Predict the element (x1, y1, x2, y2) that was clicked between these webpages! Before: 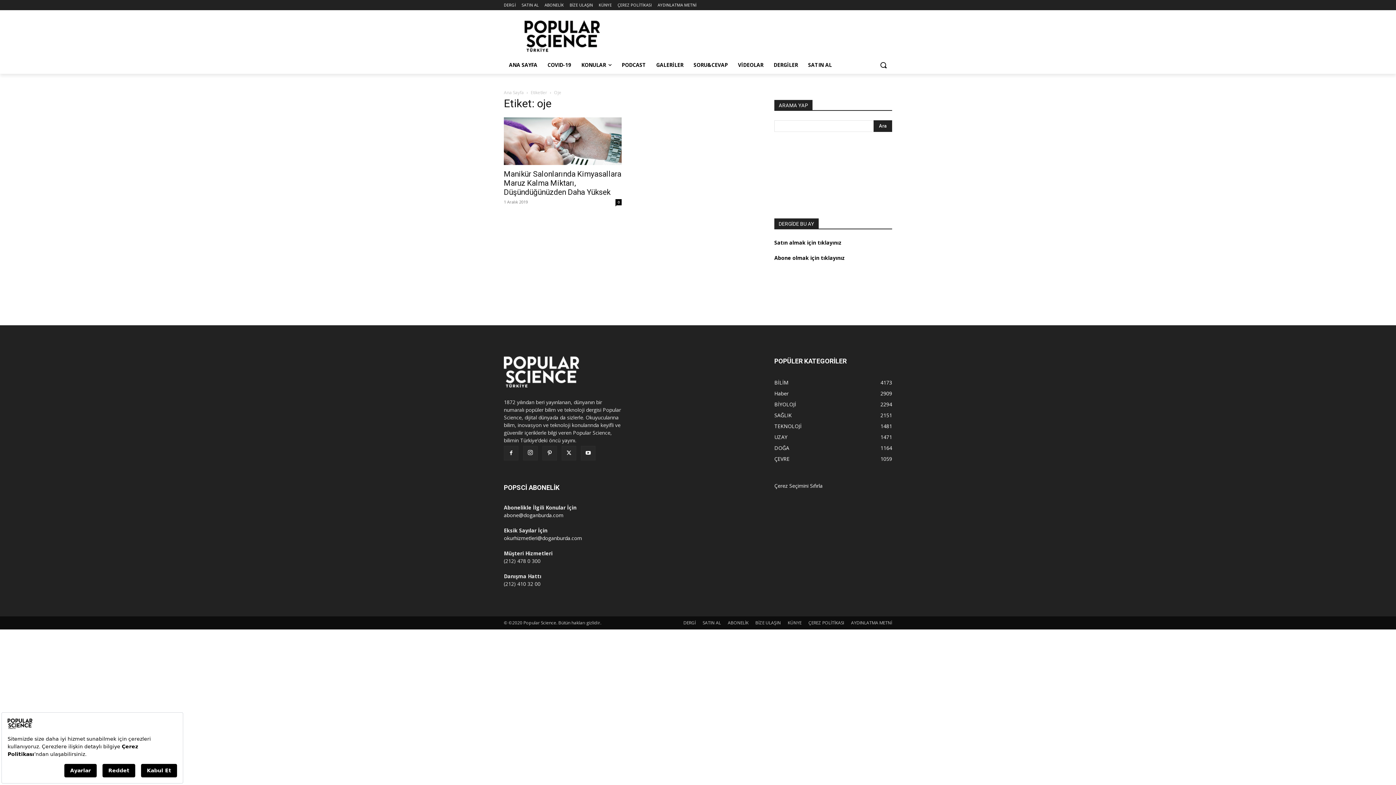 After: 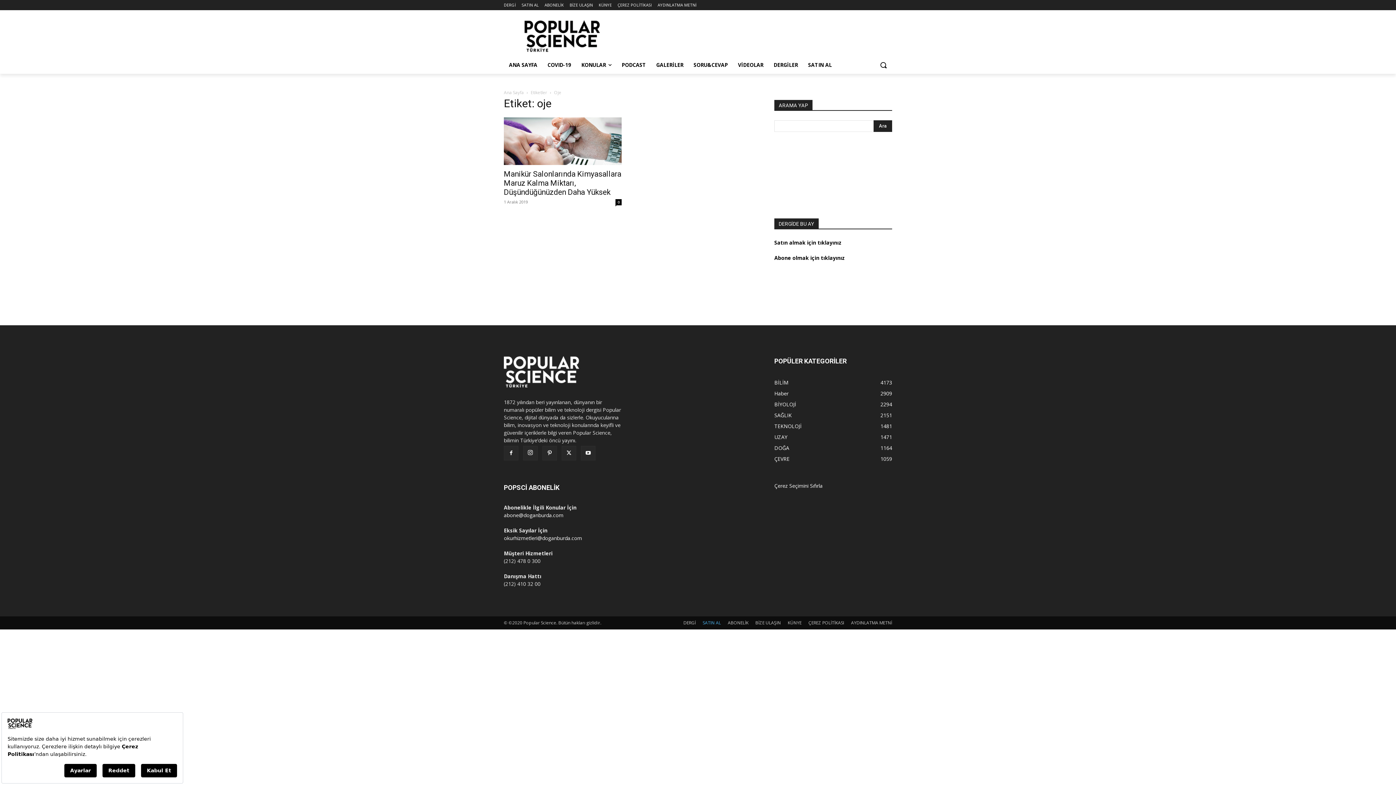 Action: bbox: (702, 620, 721, 626) label: SATIN AL